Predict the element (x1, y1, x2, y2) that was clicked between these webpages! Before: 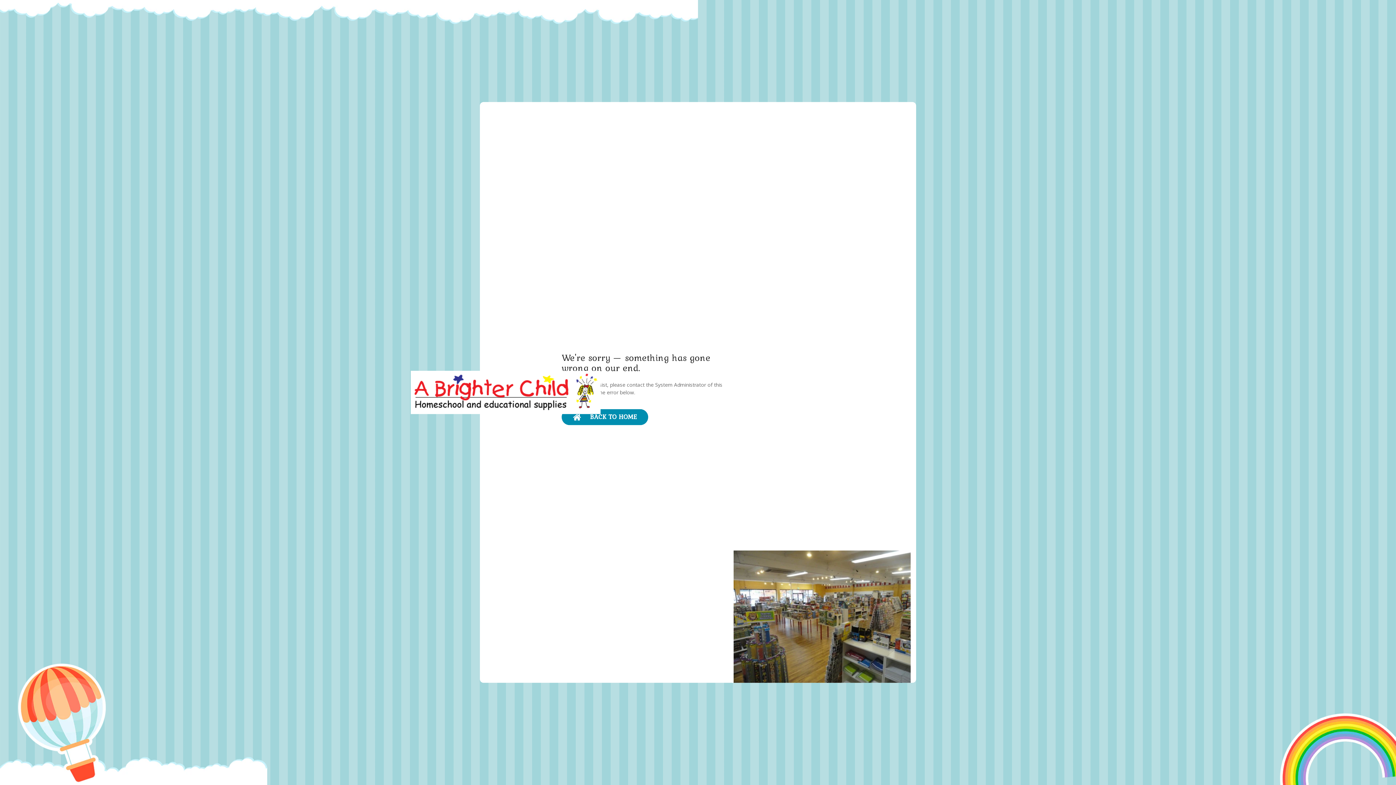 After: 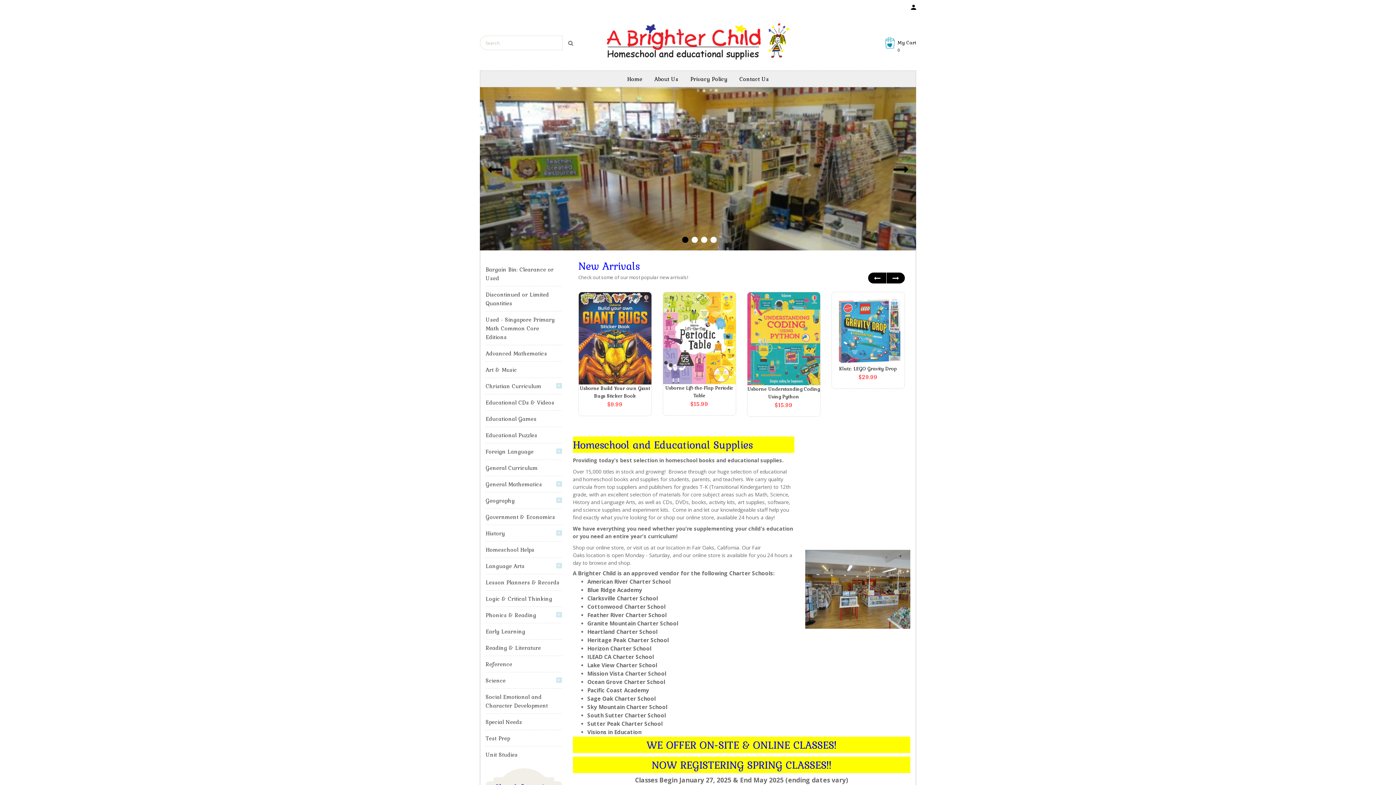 Action: bbox: (733, 550, 910, 683)